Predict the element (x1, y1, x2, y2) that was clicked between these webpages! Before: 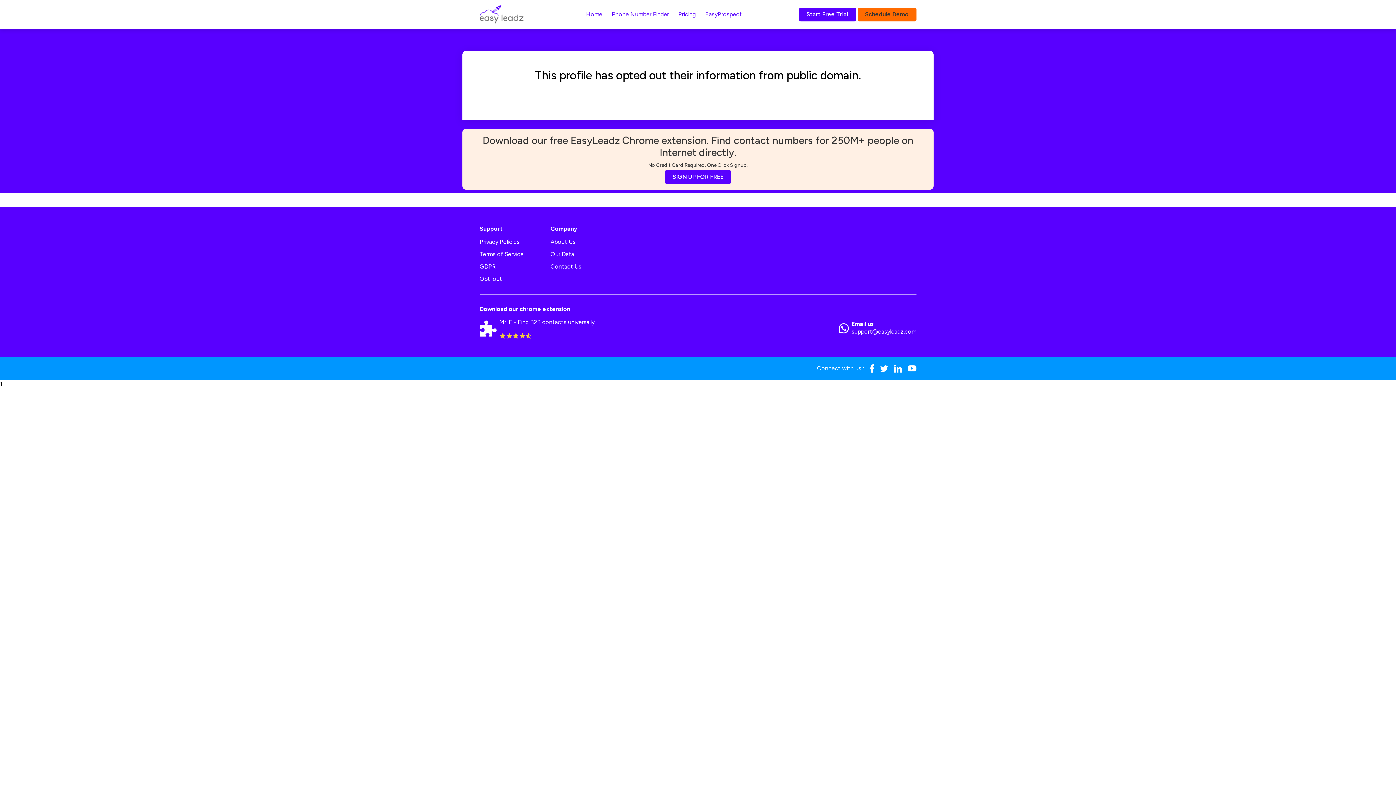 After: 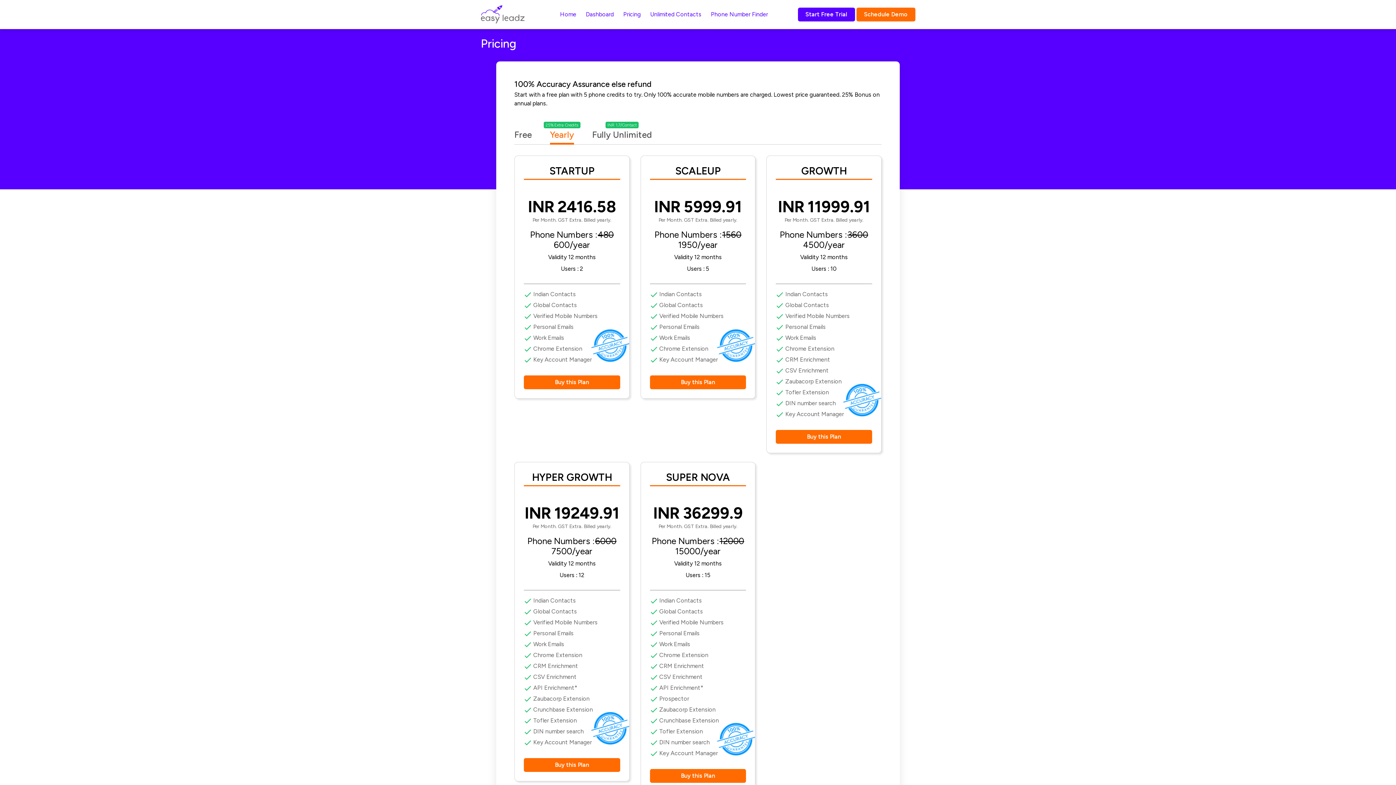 Action: bbox: (675, 7, 698, 21) label: Pricing